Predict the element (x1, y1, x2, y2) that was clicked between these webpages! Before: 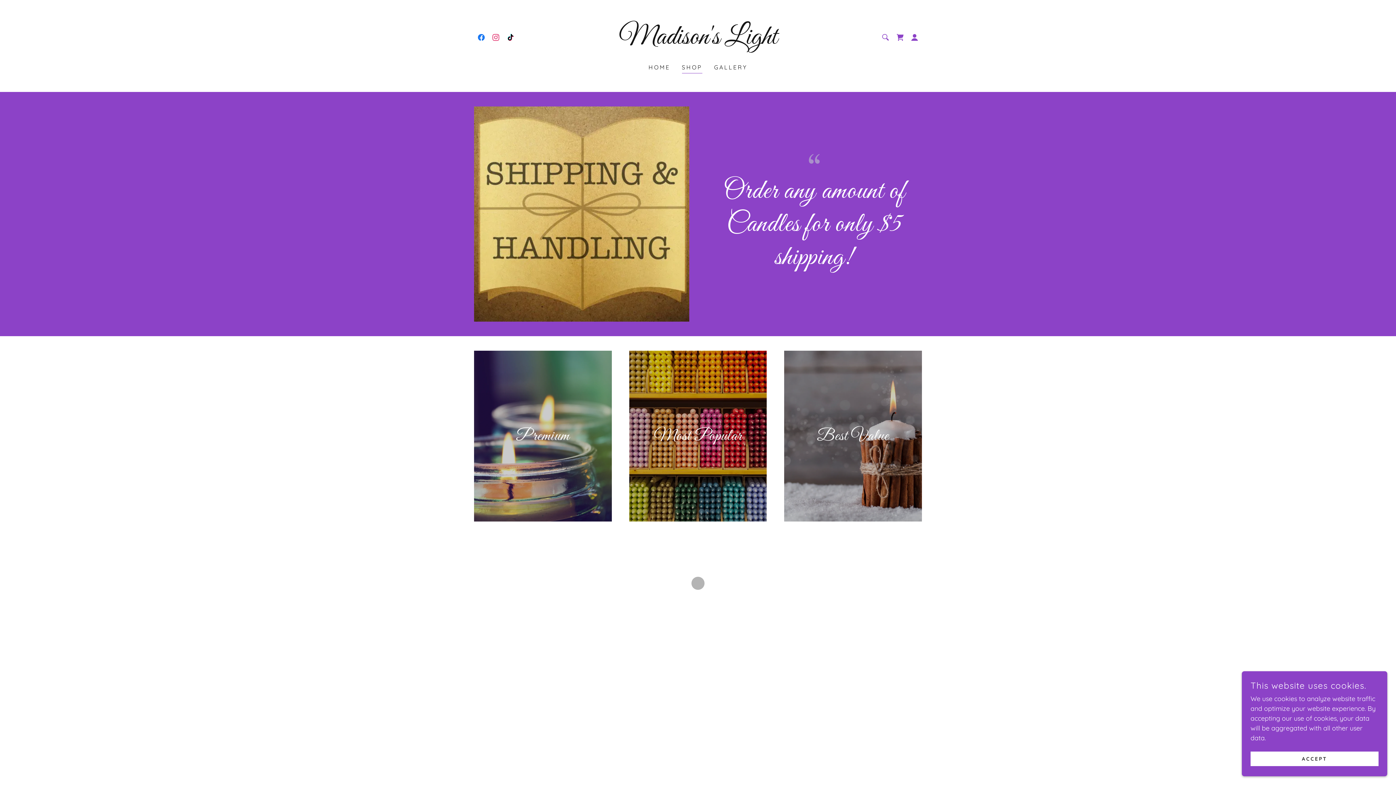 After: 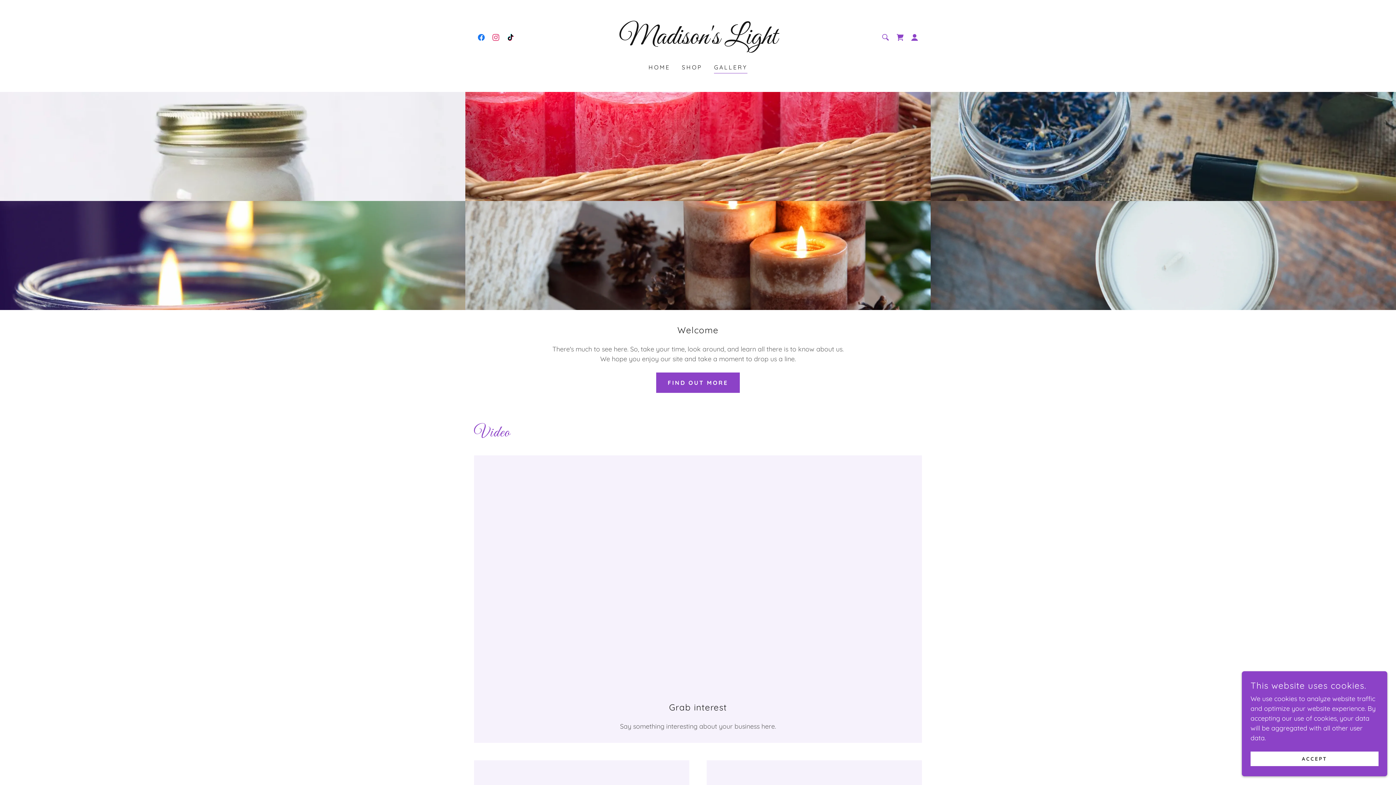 Action: label: GALLERY bbox: (712, 60, 749, 73)